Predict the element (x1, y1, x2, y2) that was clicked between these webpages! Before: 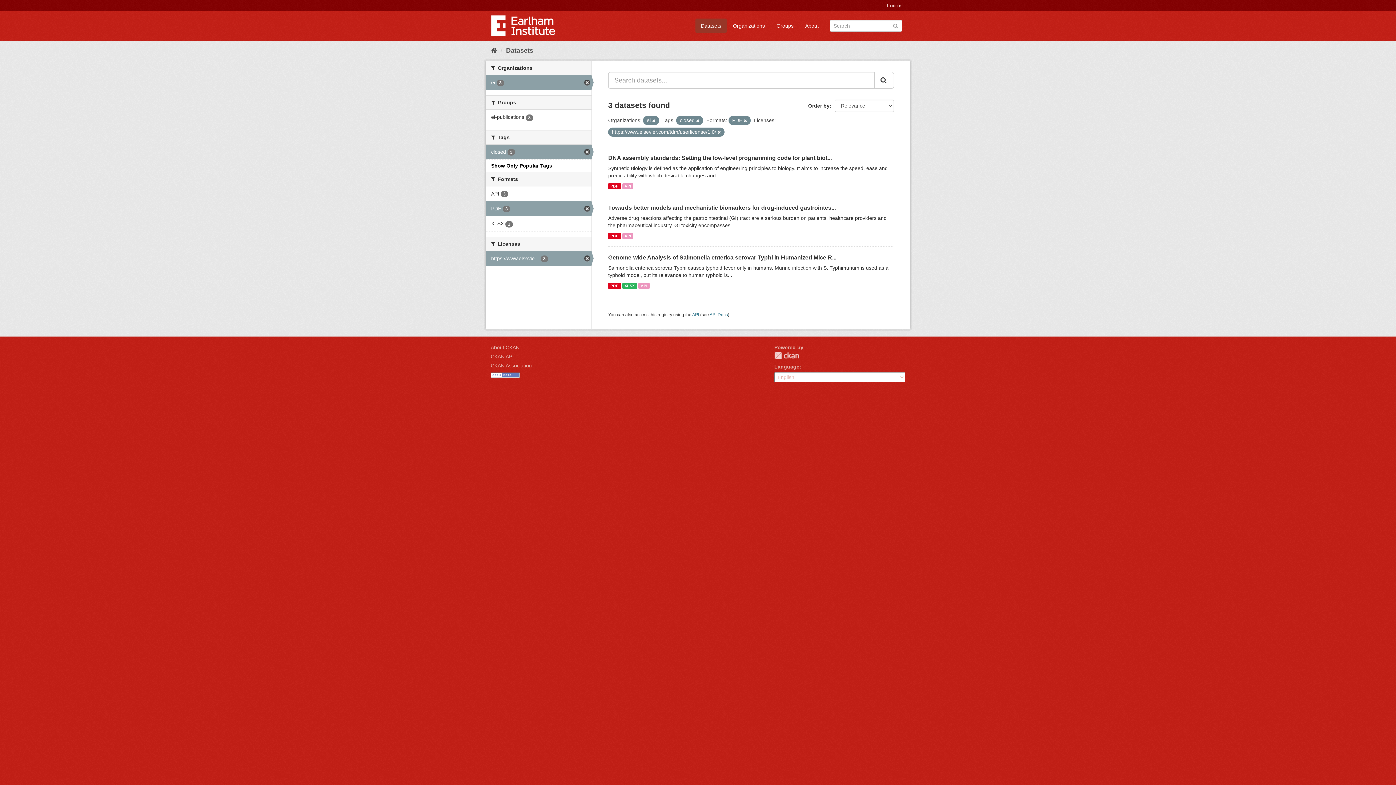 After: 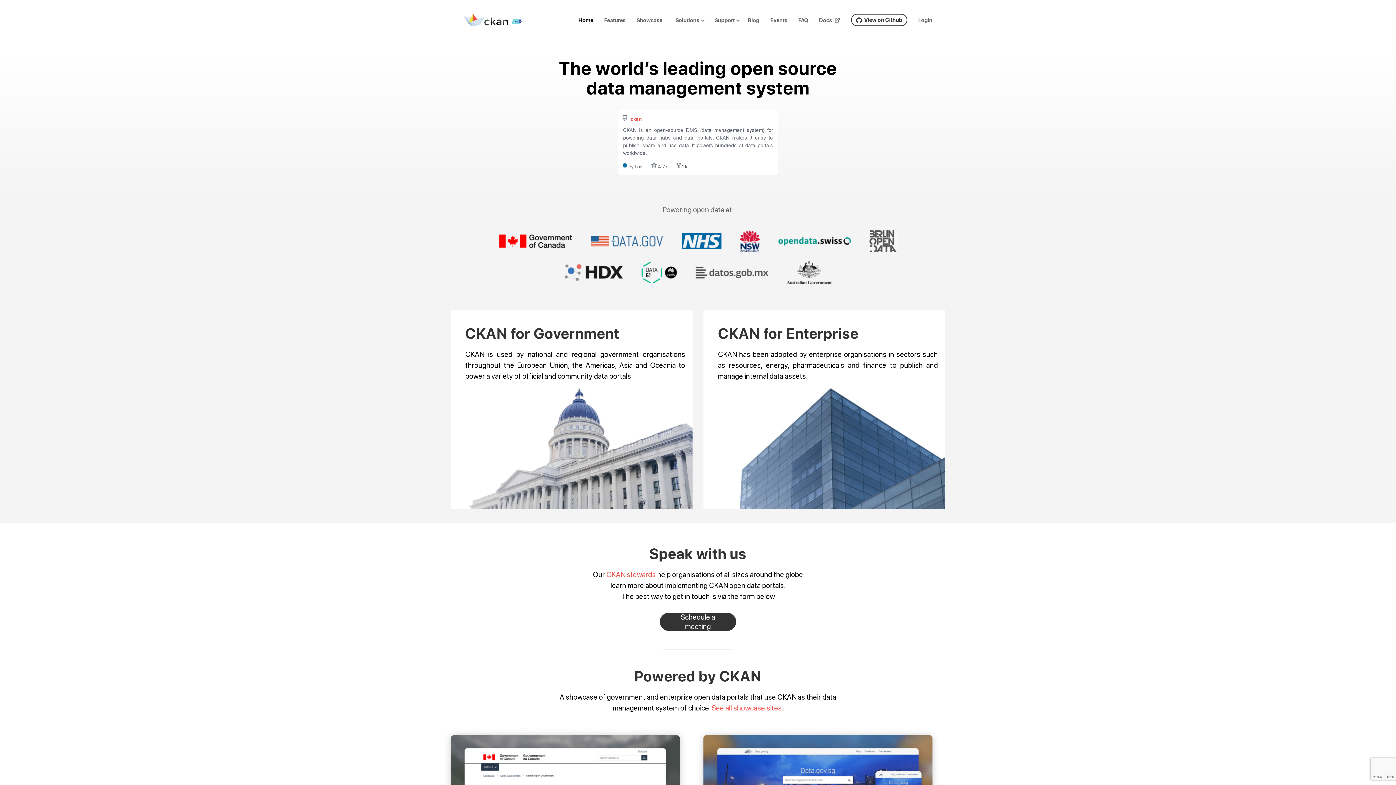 Action: bbox: (774, 352, 799, 359) label: CKAN